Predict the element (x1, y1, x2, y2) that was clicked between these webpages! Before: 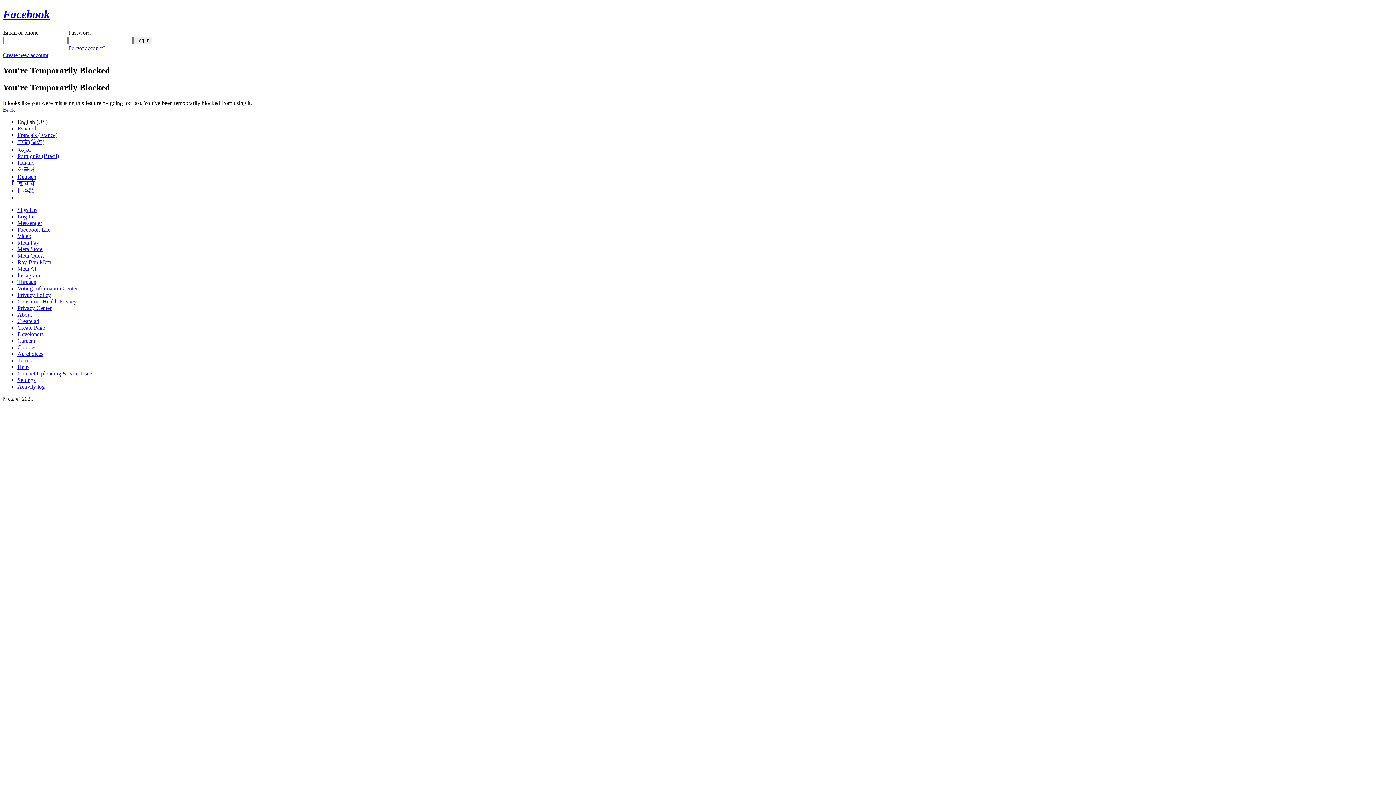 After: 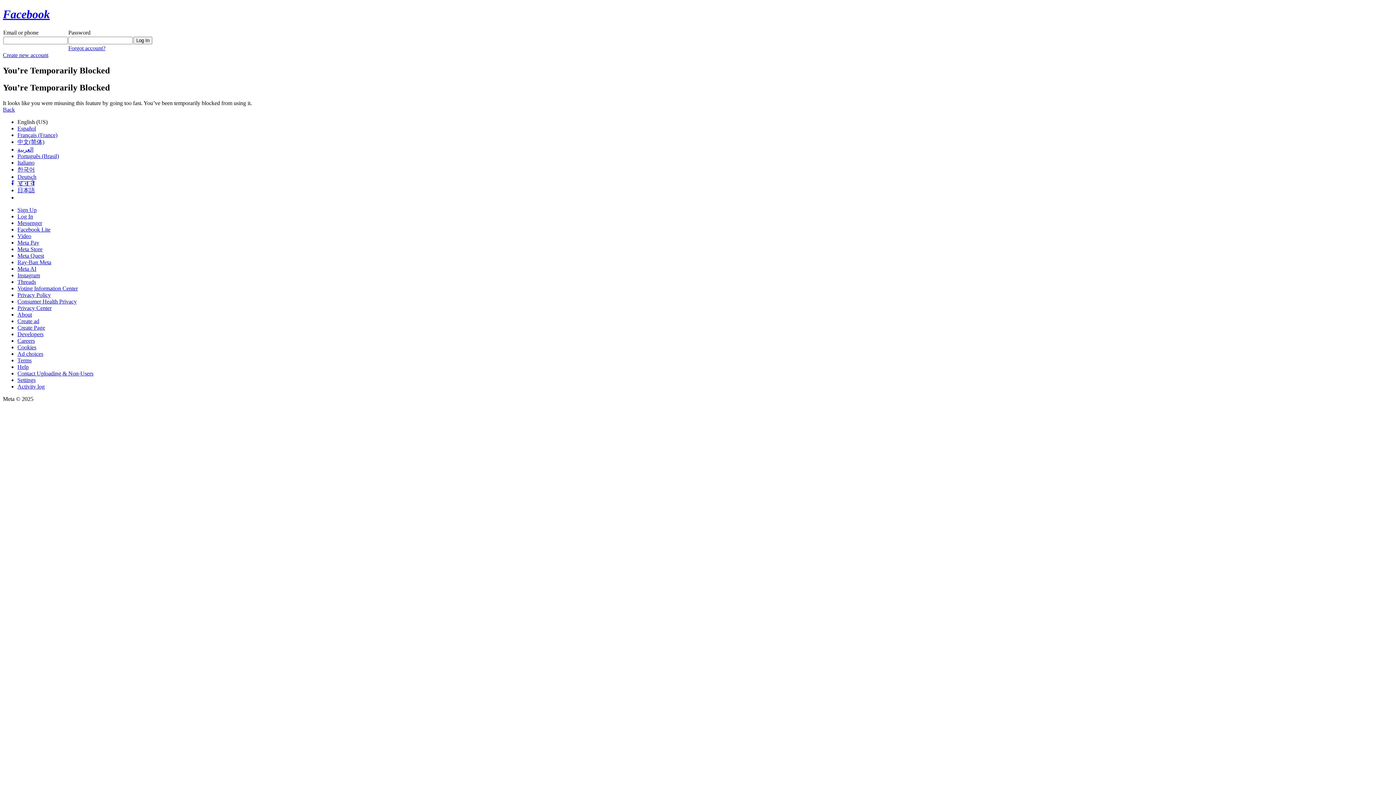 Action: bbox: (17, 246, 42, 252) label: Meta Store